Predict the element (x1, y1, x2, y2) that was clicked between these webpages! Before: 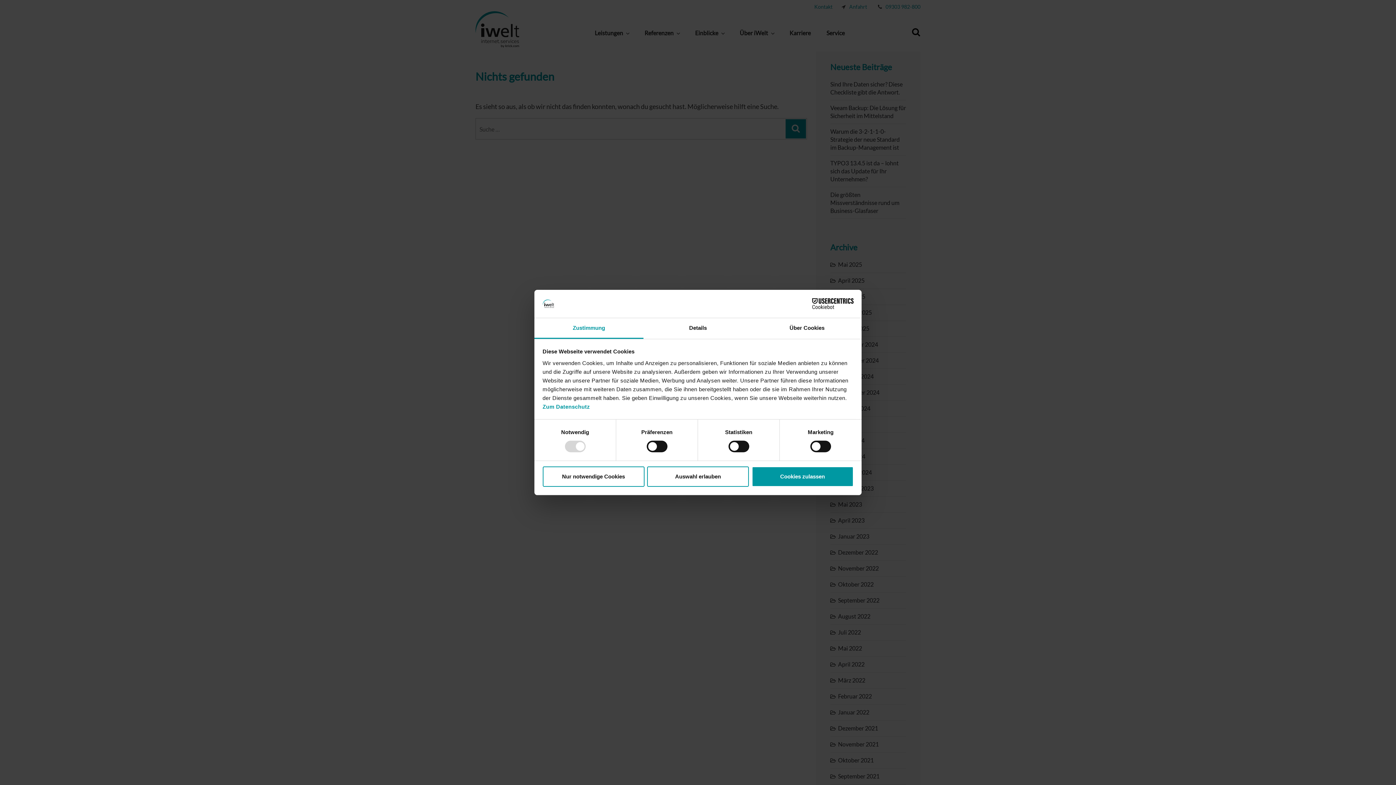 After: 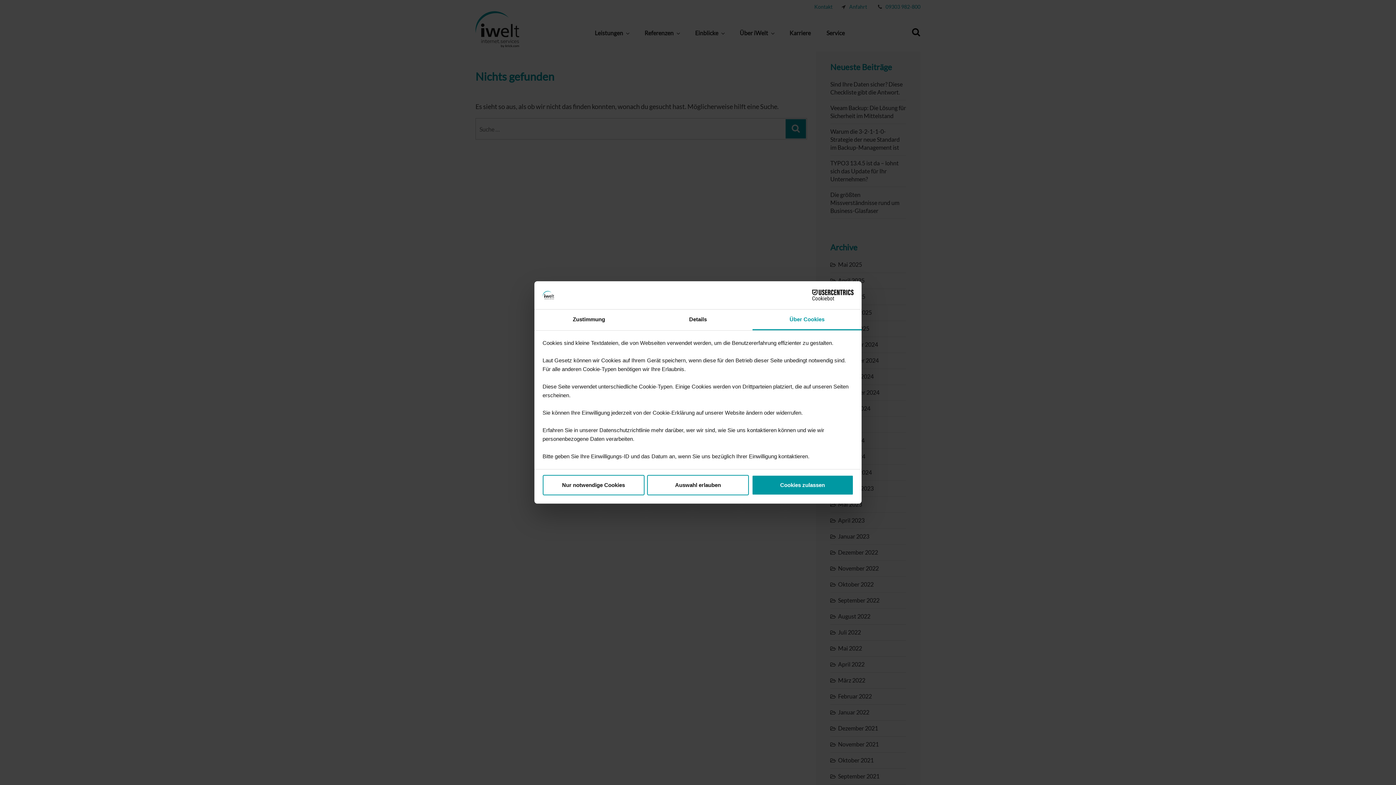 Action: label: Über Cookies bbox: (752, 318, 861, 339)